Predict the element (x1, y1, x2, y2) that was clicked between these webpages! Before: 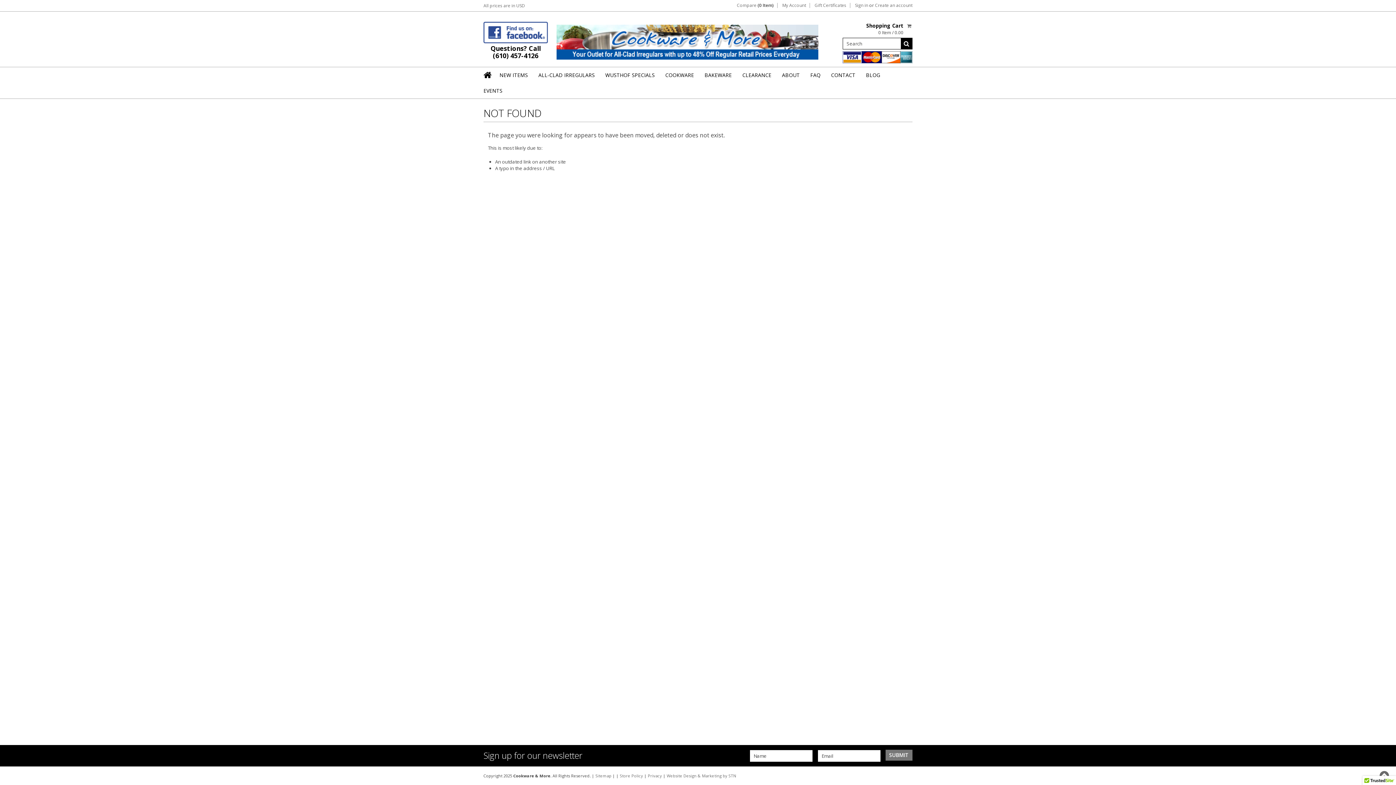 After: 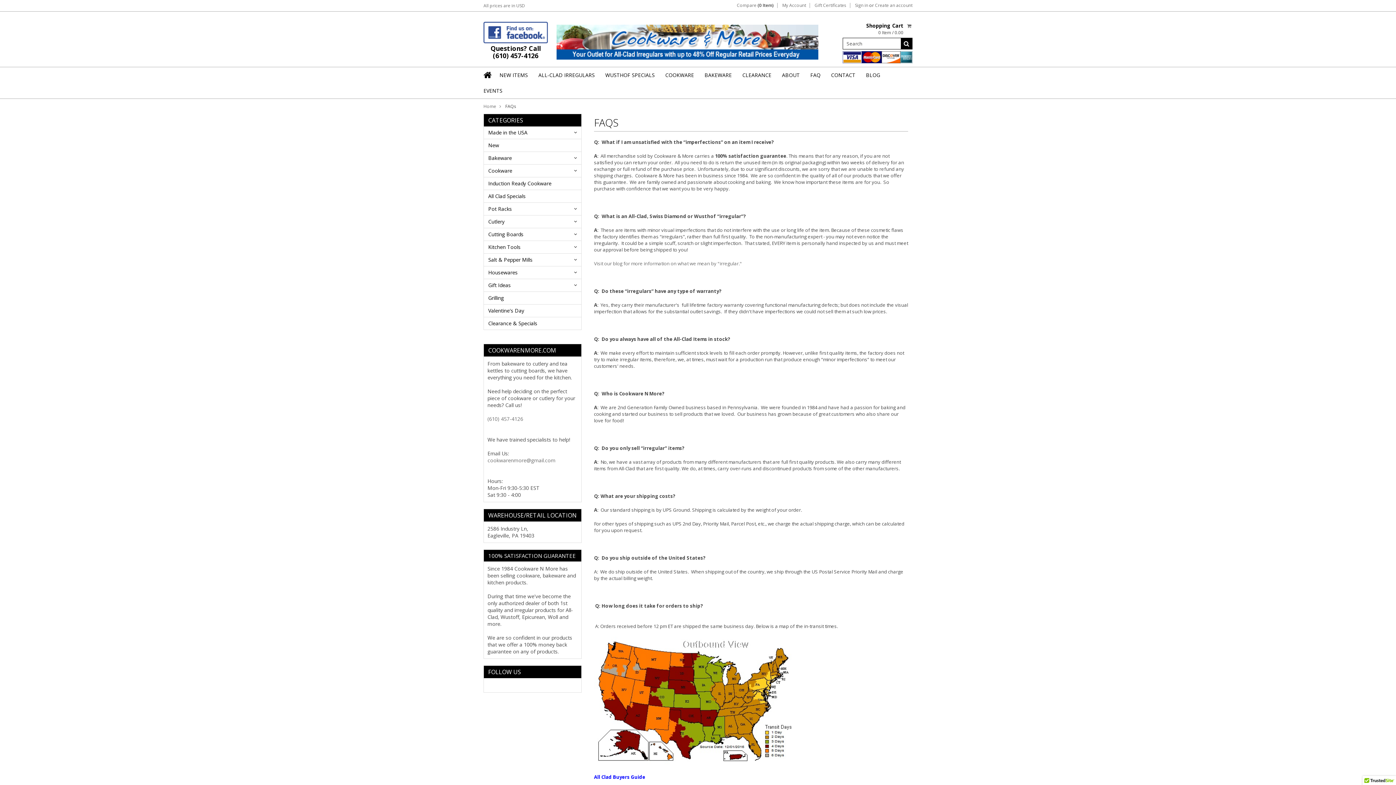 Action: bbox: (810, 67, 820, 82) label: FAQ